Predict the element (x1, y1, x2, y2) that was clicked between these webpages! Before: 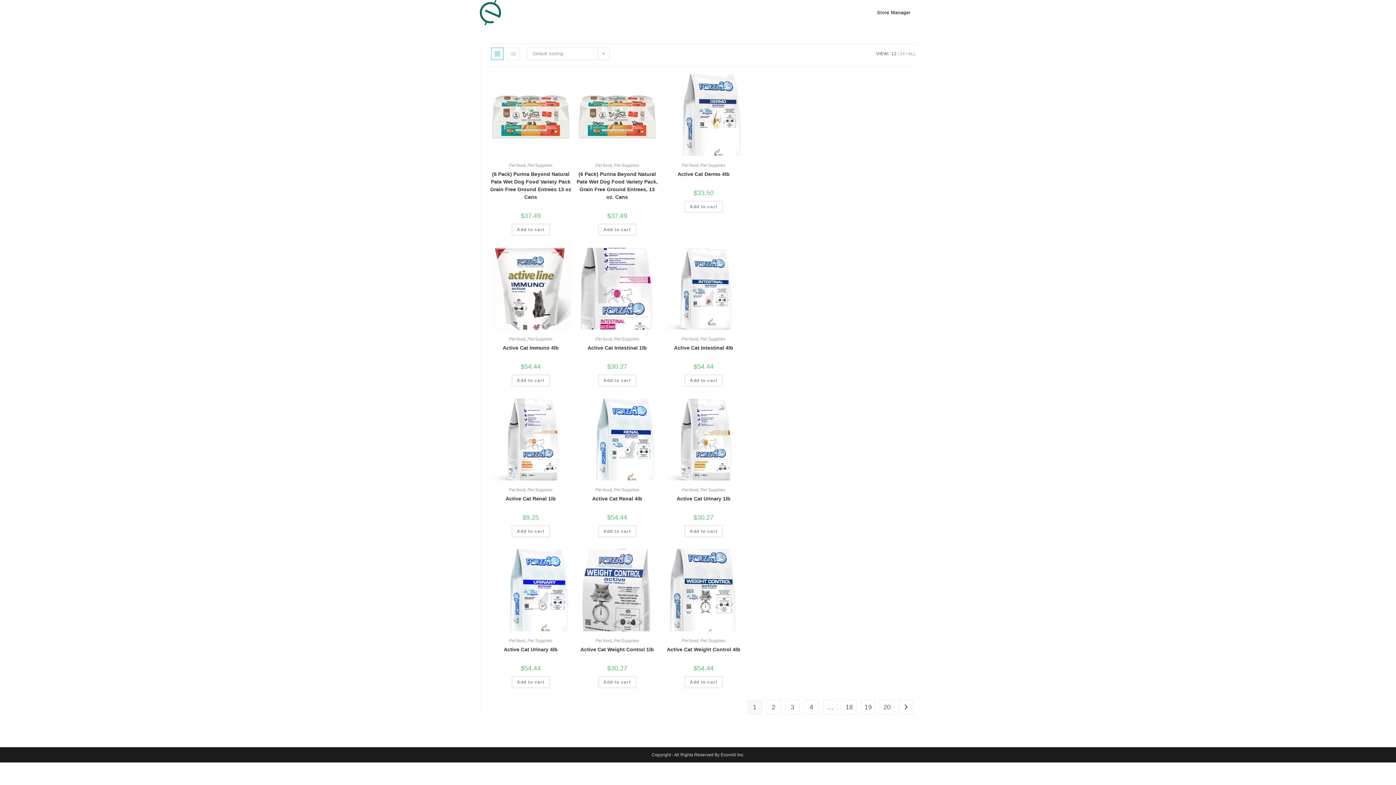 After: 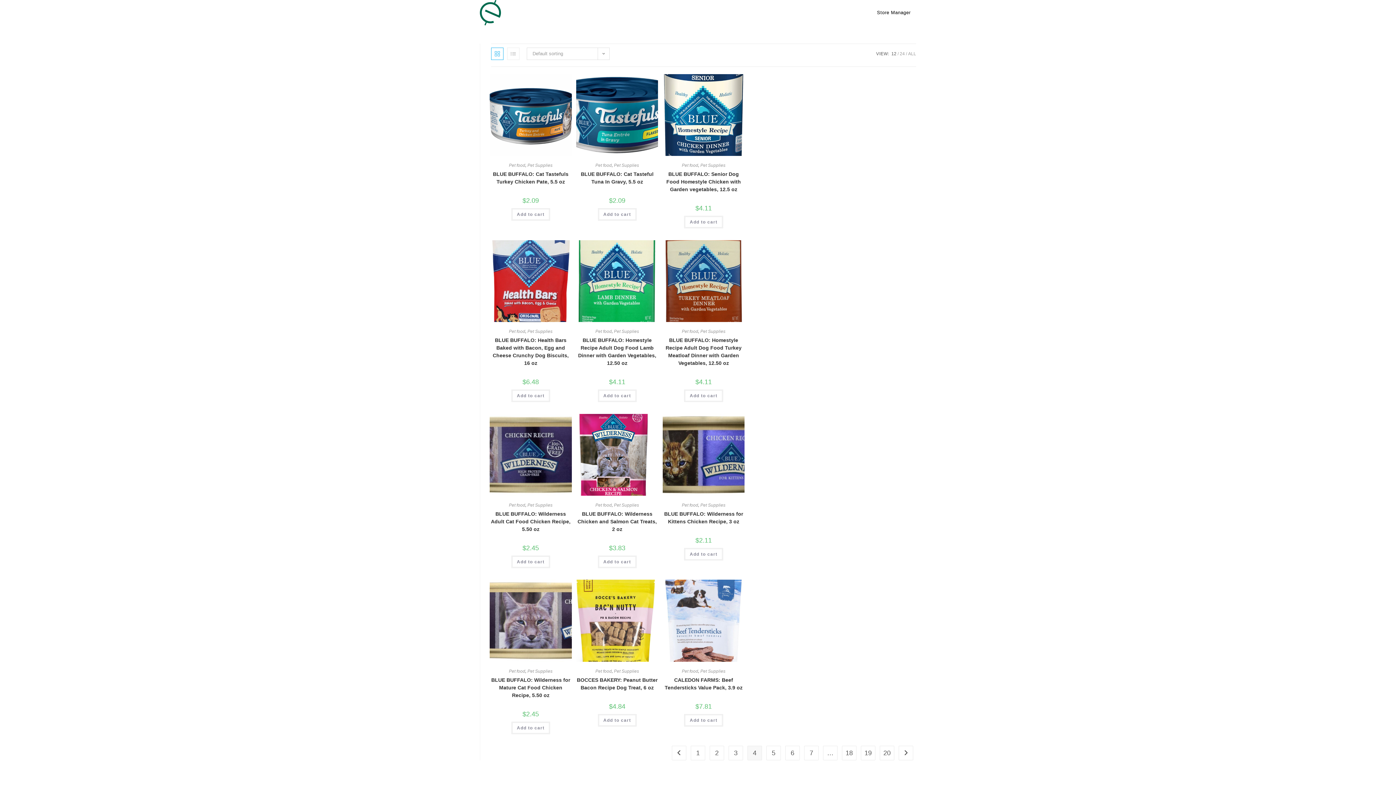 Action: bbox: (804, 700, 818, 714) label: 4